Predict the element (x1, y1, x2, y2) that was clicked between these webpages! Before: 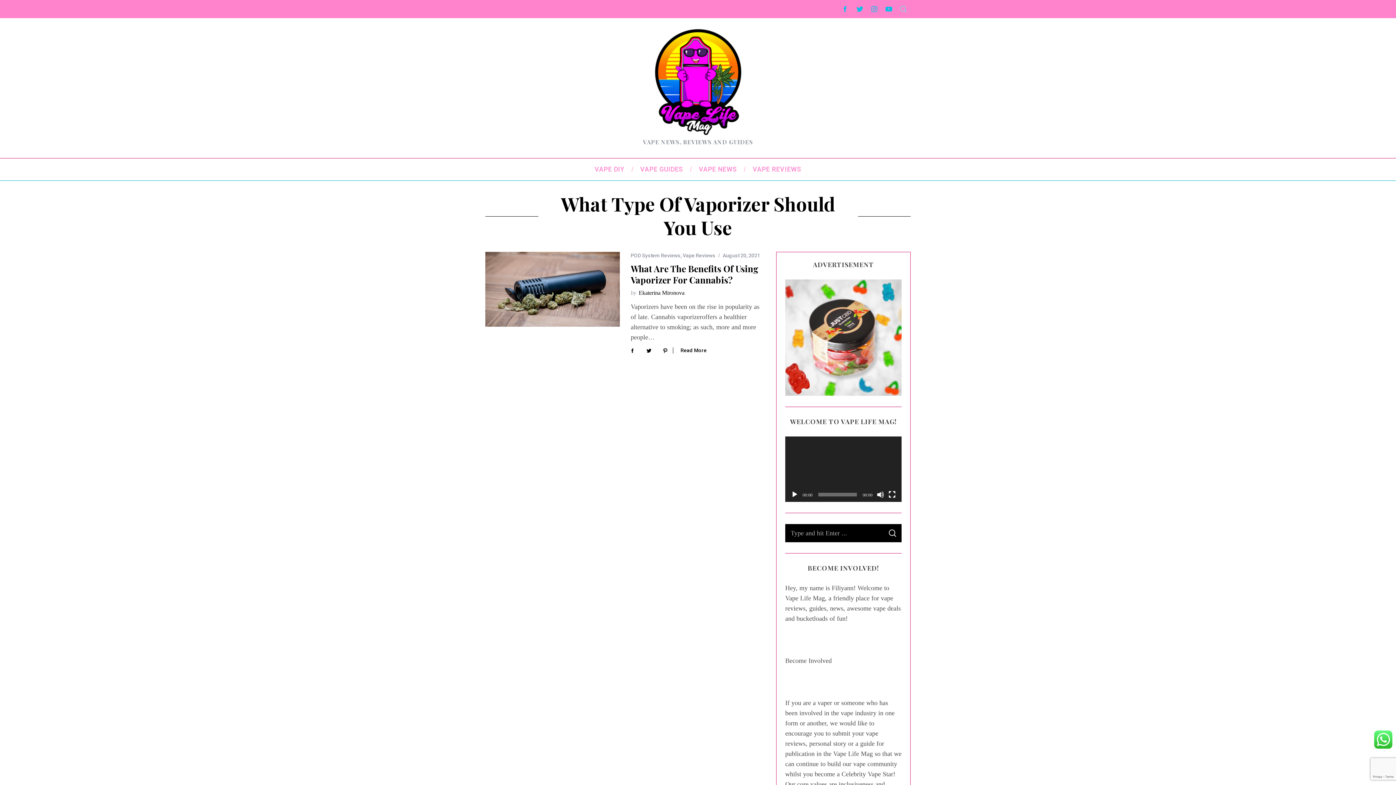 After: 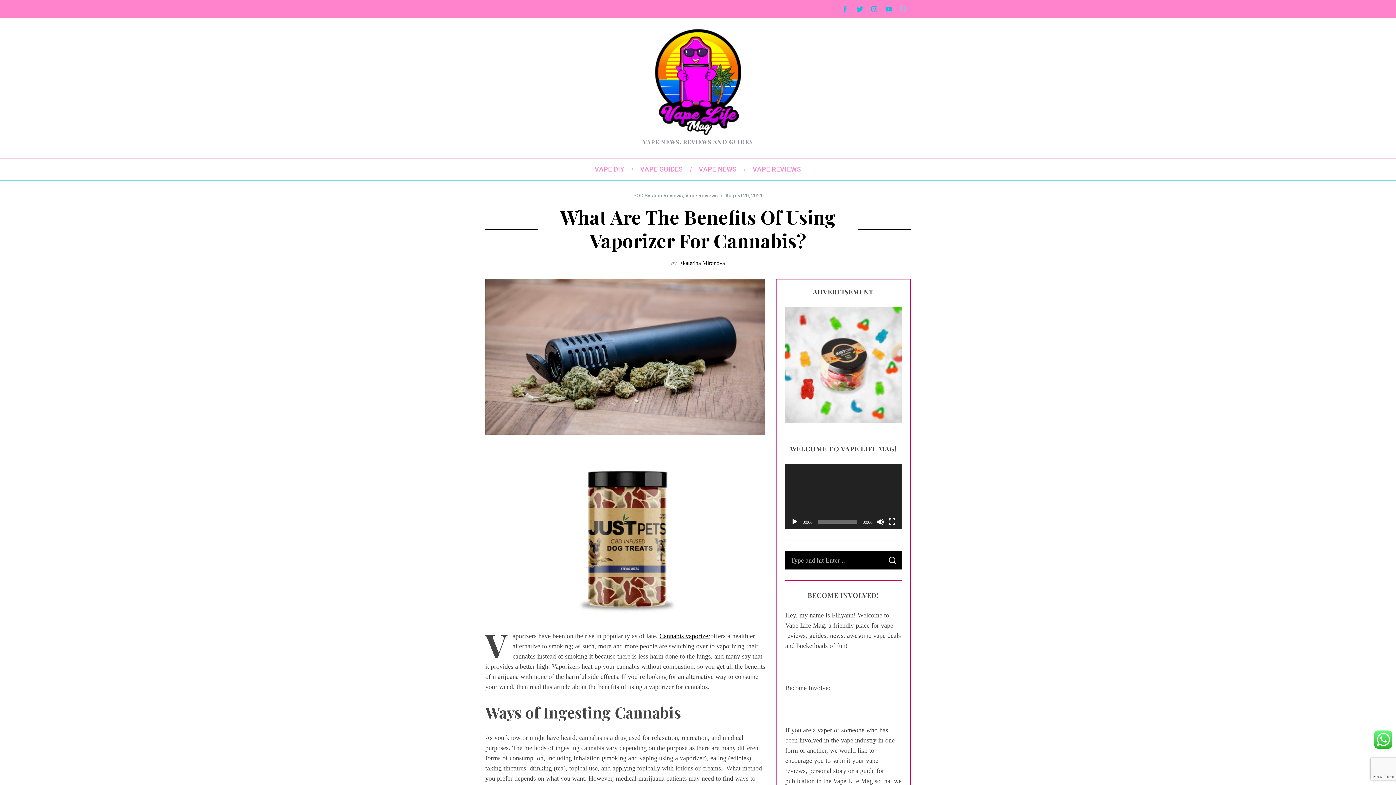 Action: bbox: (485, 252, 620, 326)